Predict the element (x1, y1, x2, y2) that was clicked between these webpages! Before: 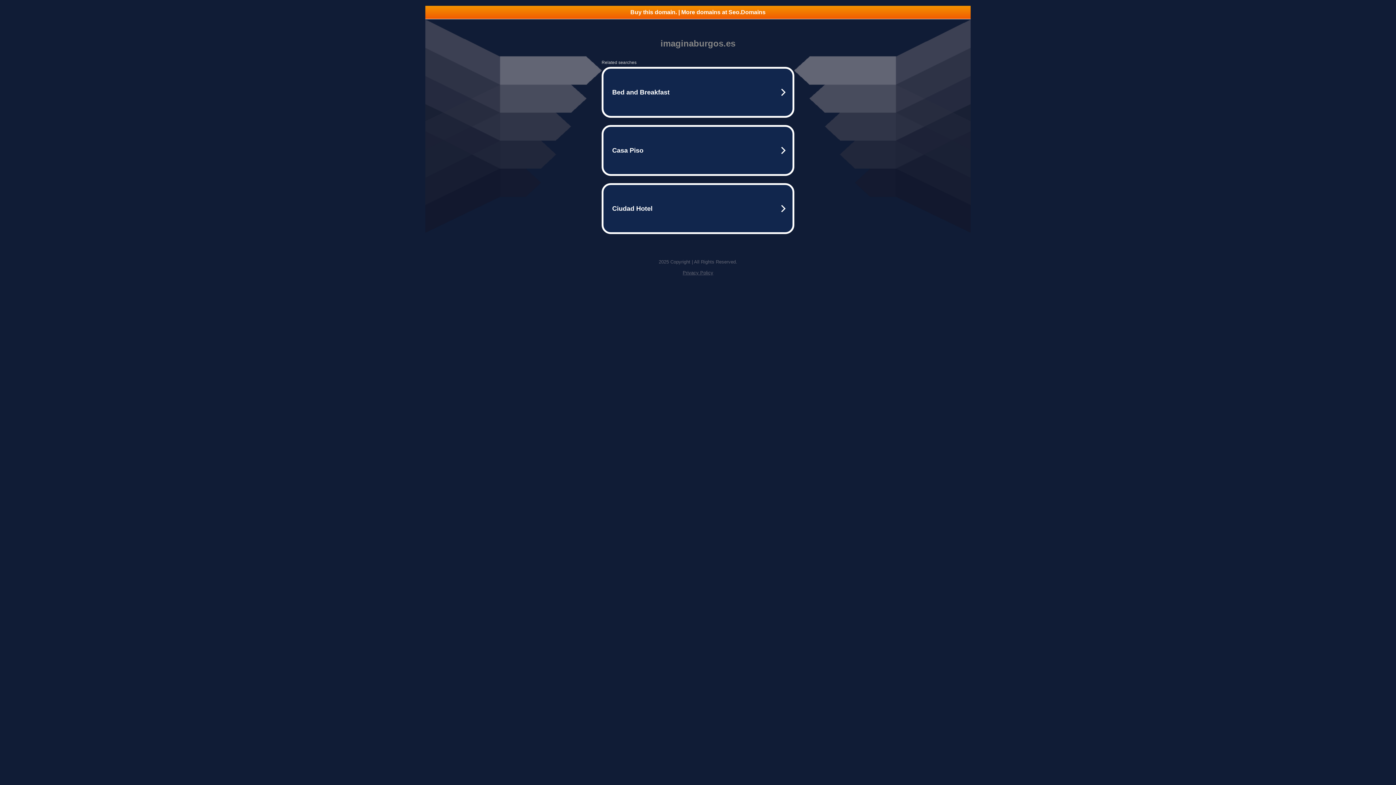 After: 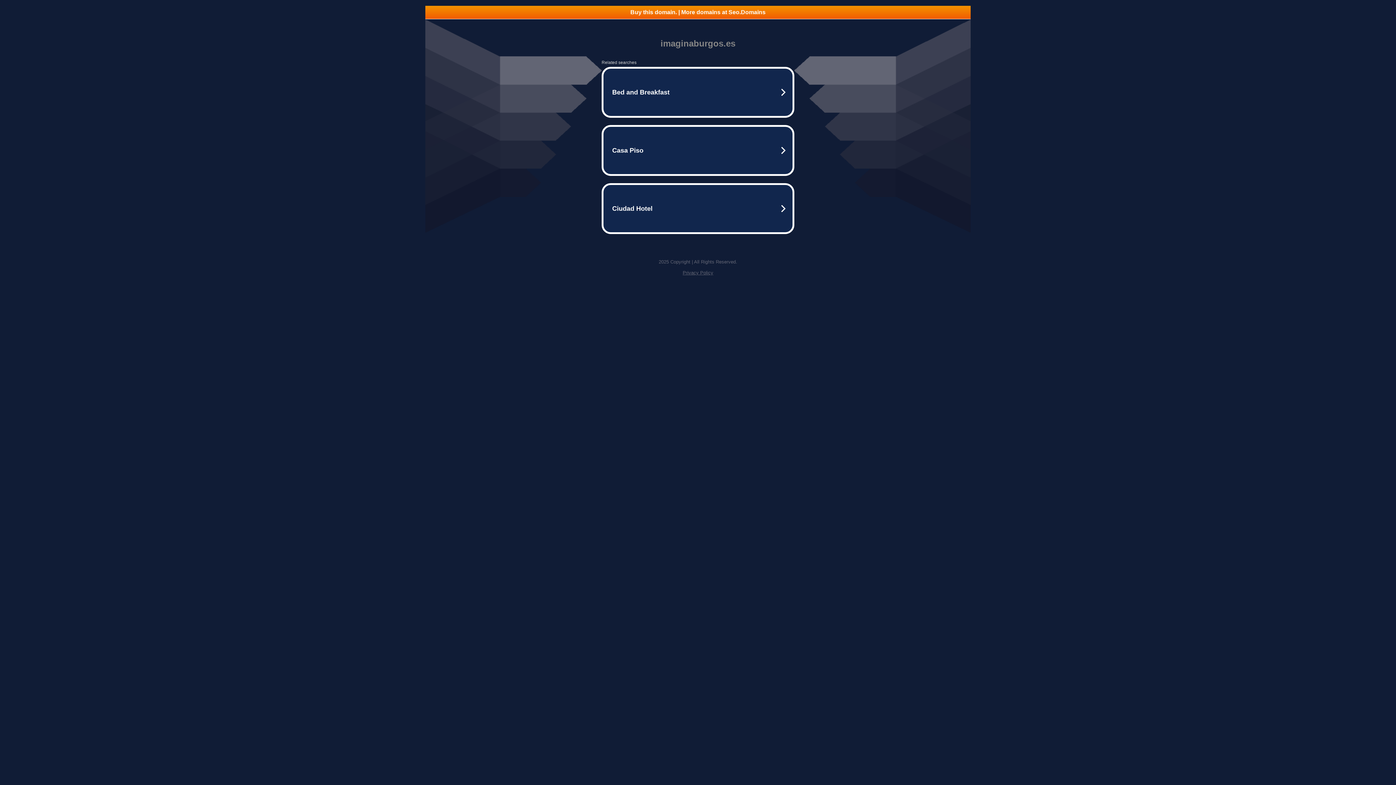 Action: bbox: (682, 270, 713, 275) label: Privacy Policy